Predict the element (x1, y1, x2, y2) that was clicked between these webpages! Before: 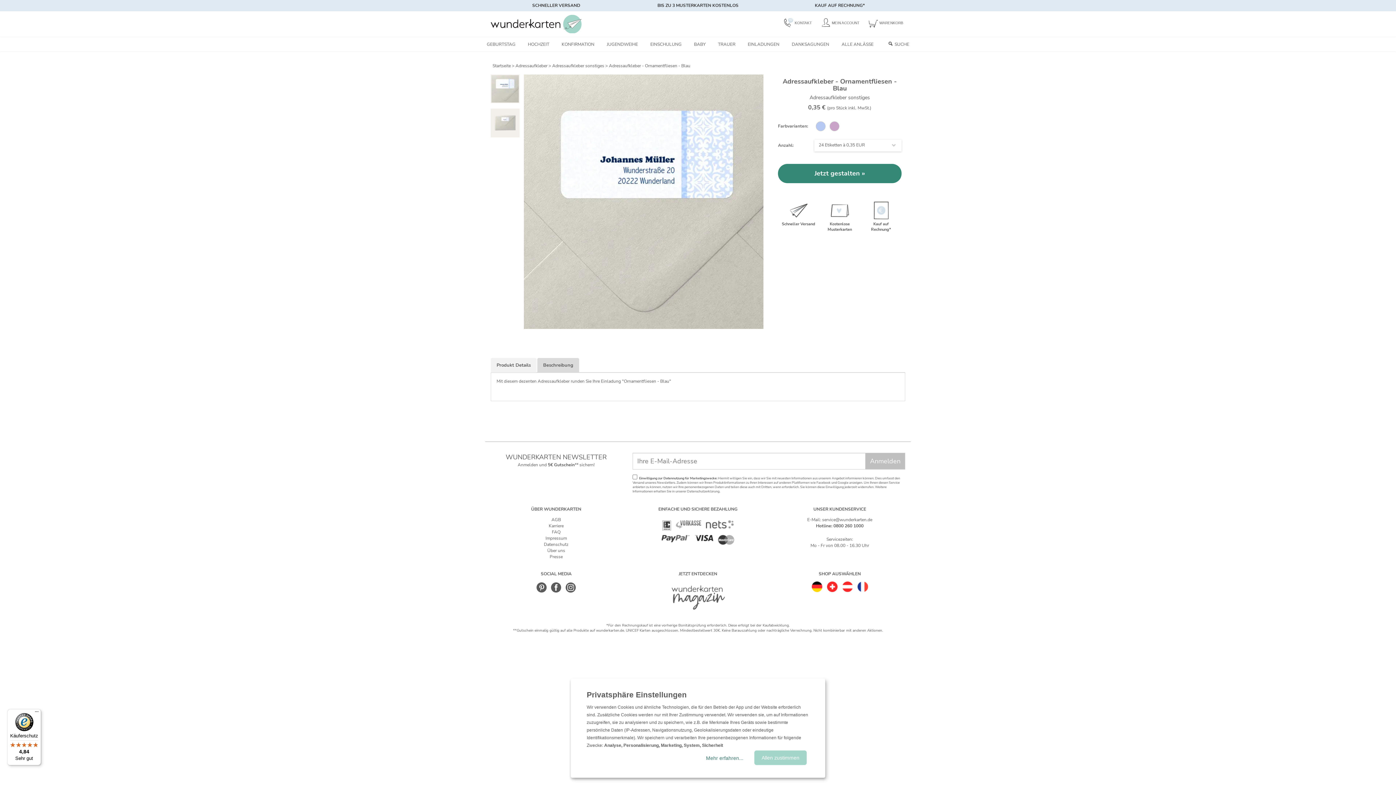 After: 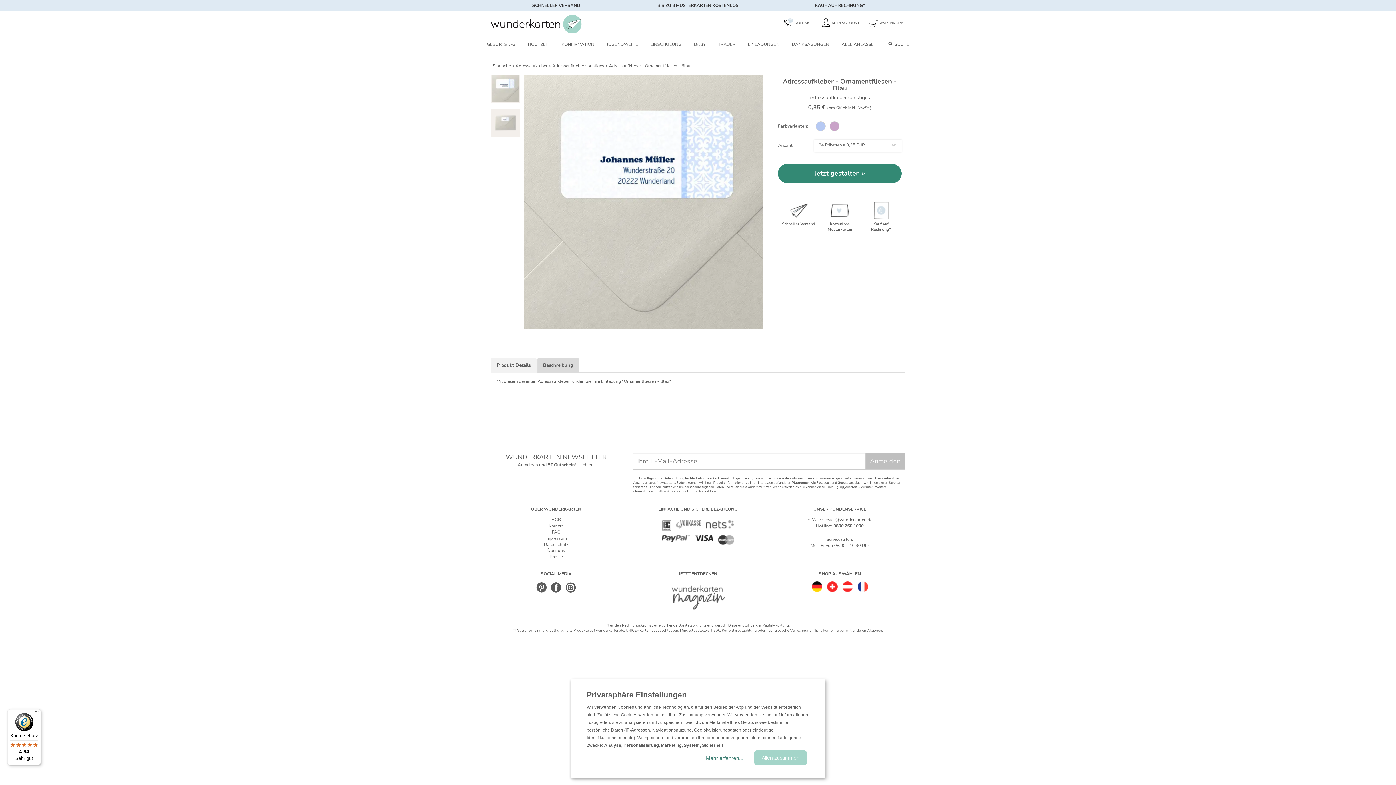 Action: label: Impressum bbox: (545, 535, 567, 541)